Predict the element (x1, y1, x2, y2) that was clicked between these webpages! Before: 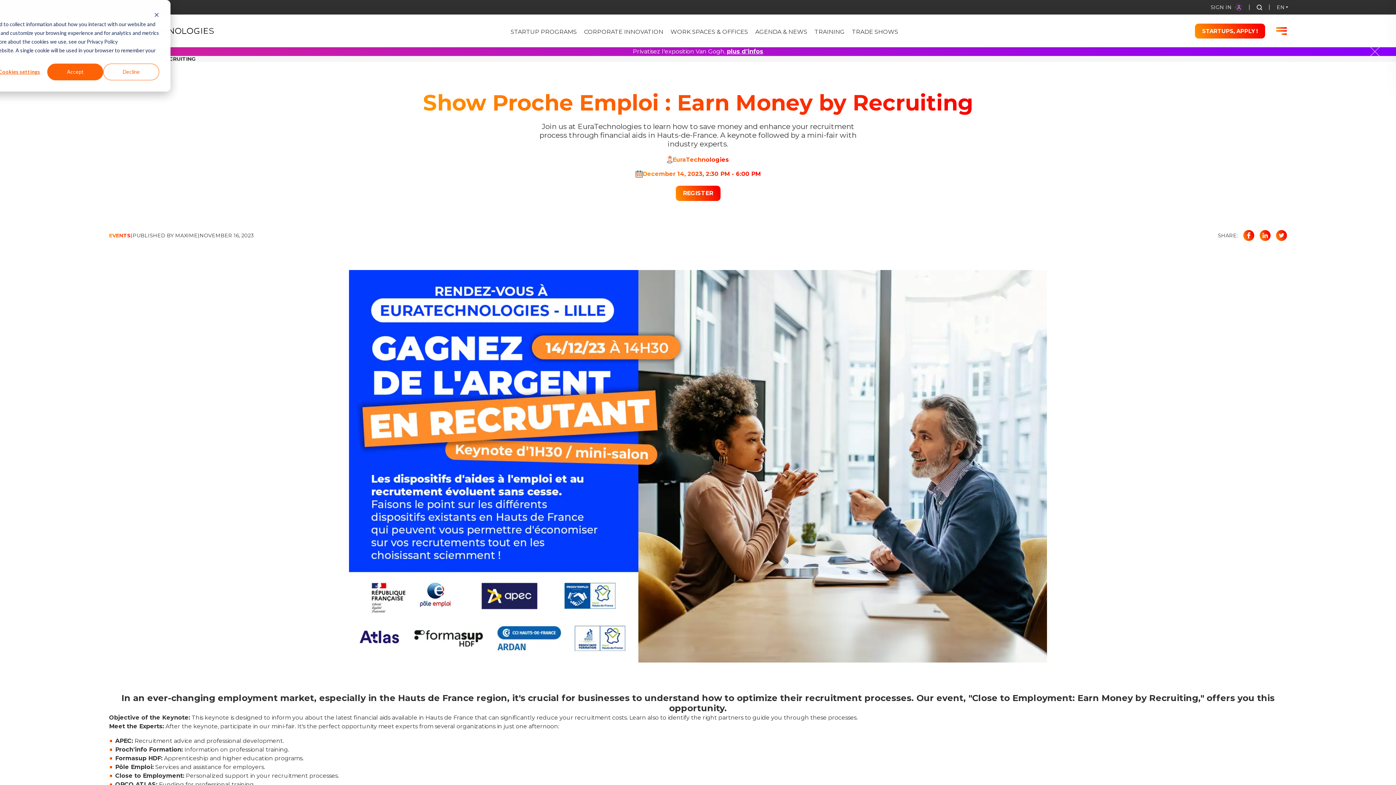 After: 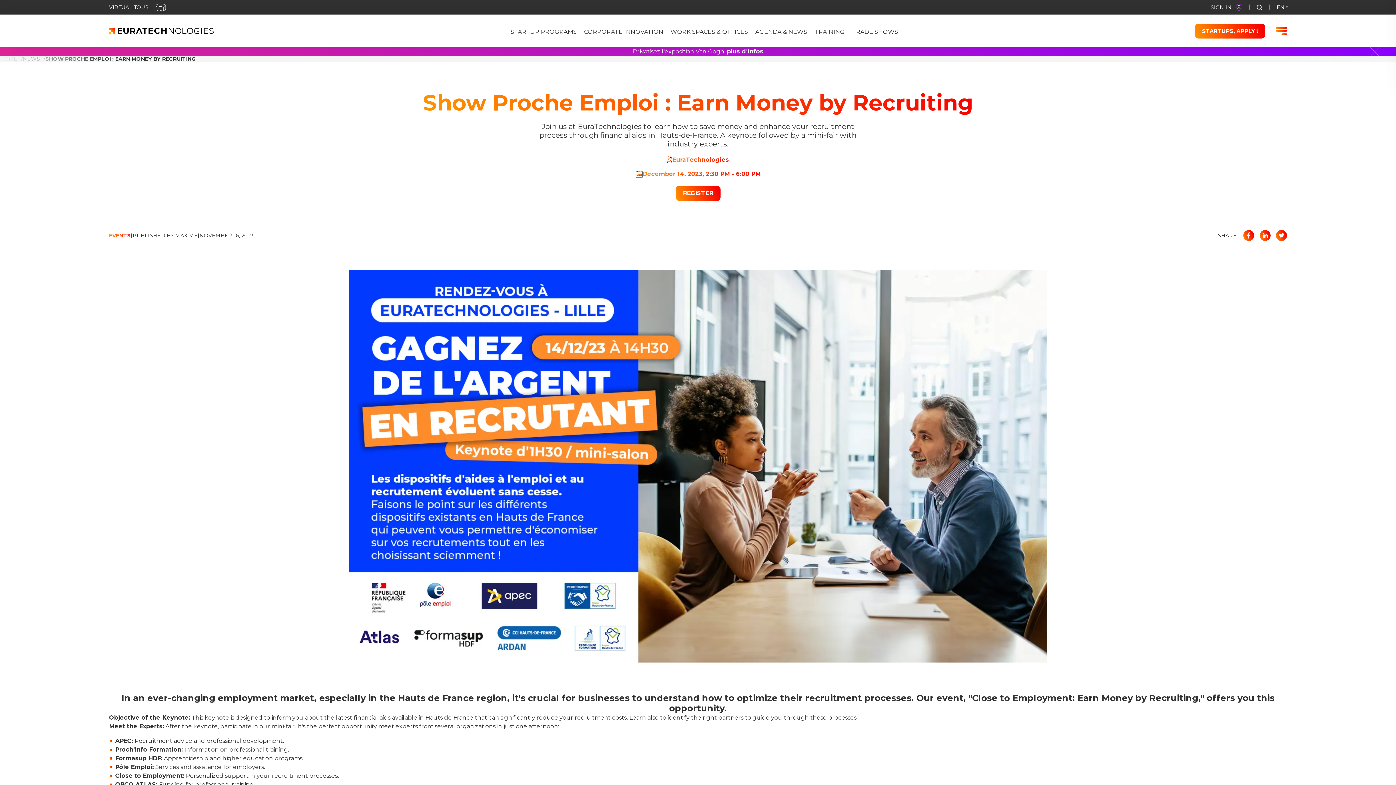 Action: label: Decline bbox: (103, 63, 159, 80)